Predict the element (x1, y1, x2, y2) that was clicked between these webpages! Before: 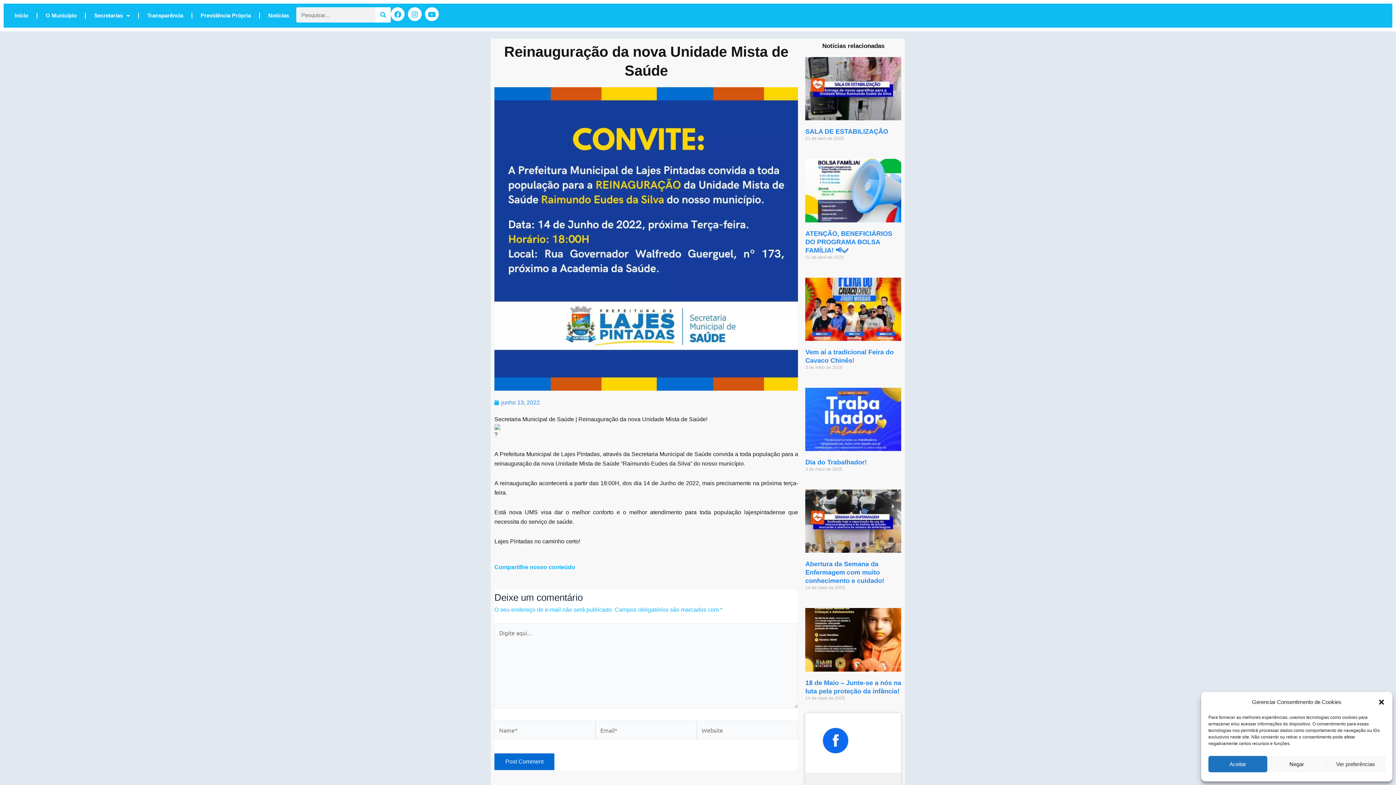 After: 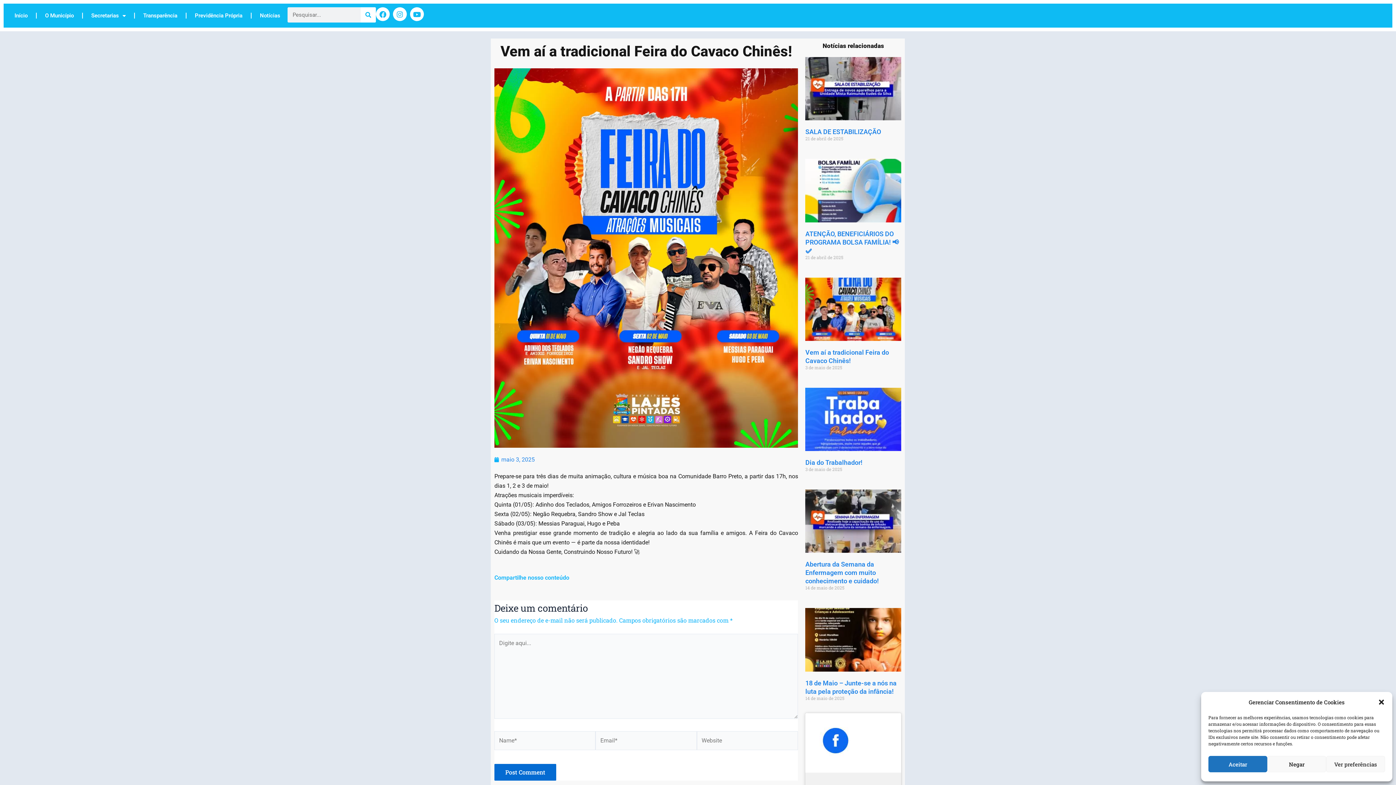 Action: bbox: (805, 277, 901, 341)